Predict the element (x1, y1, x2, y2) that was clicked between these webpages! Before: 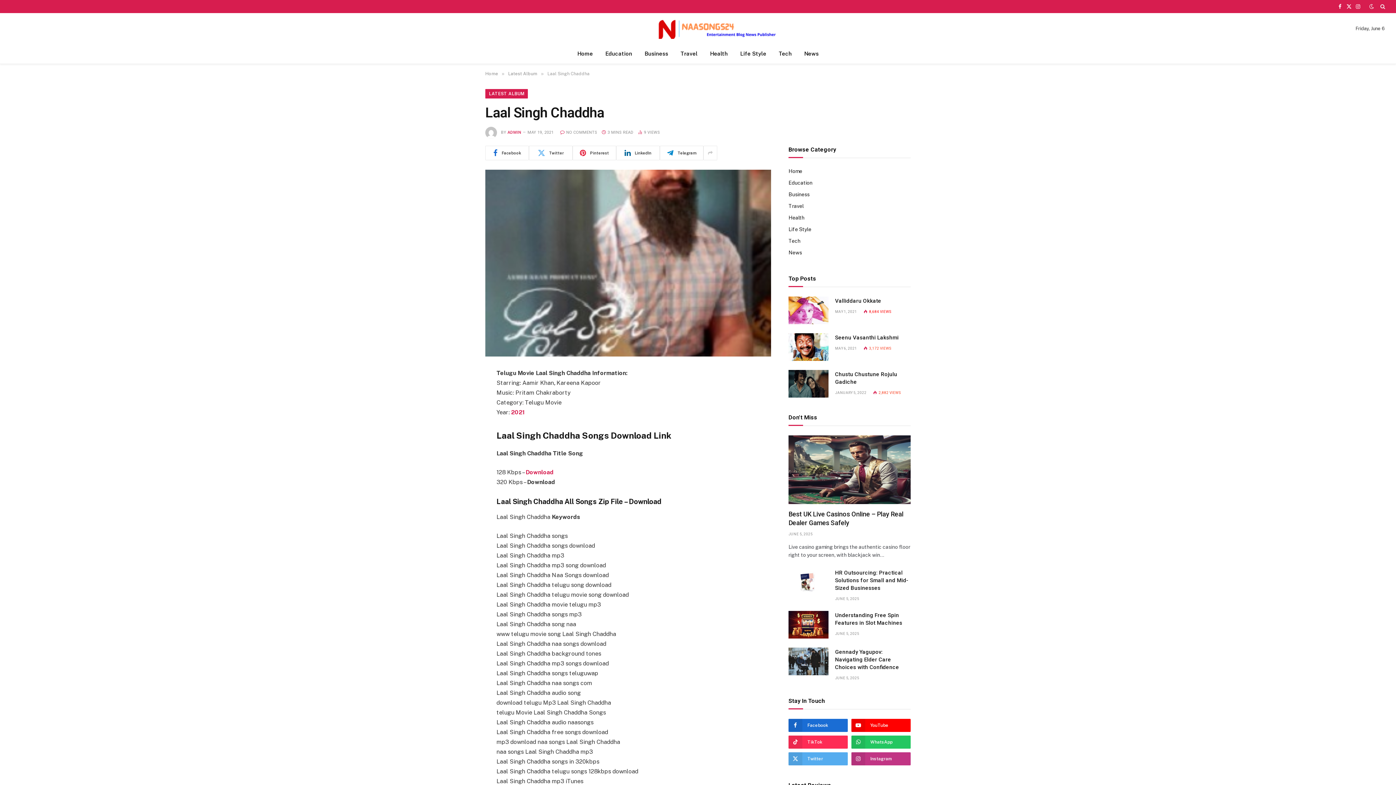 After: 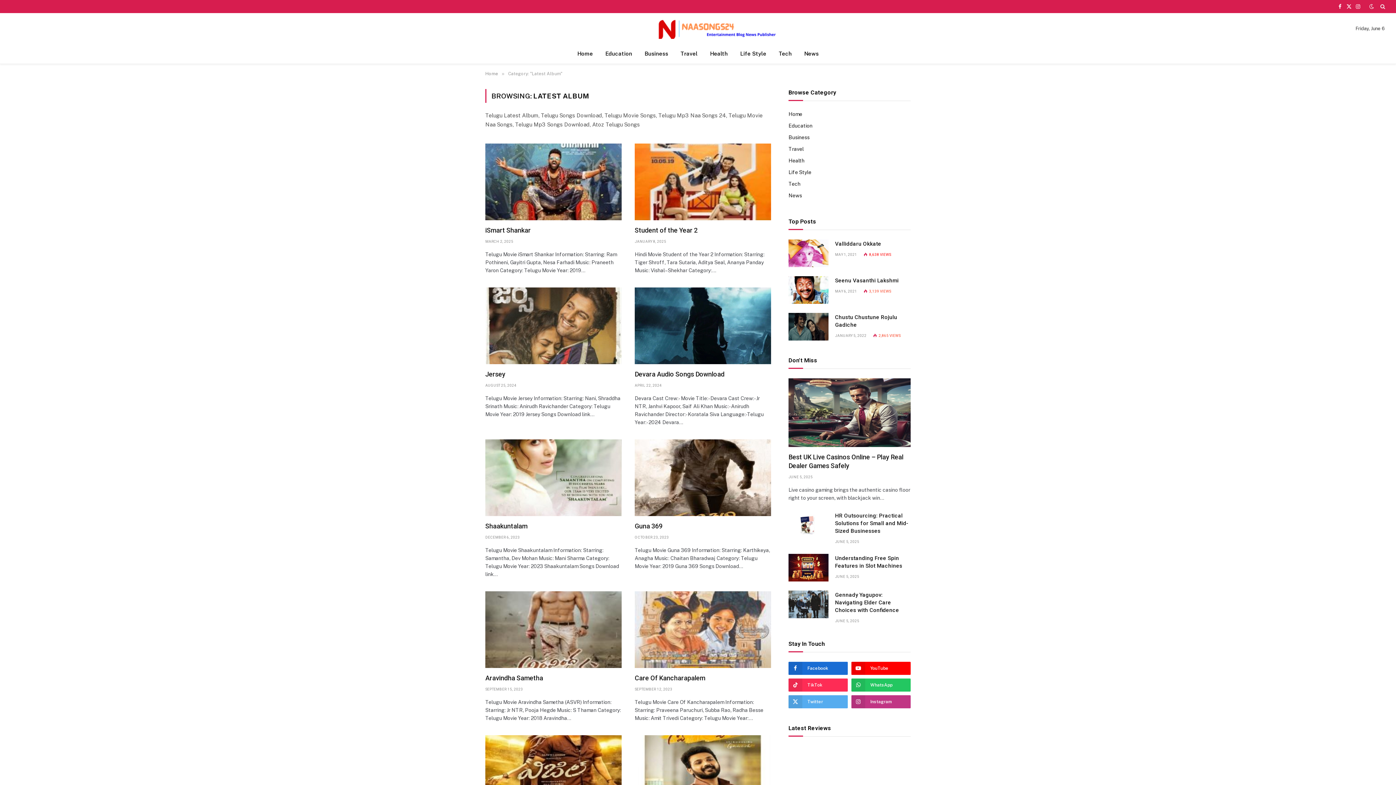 Action: bbox: (485, 89, 528, 98) label: LATEST ALBUM